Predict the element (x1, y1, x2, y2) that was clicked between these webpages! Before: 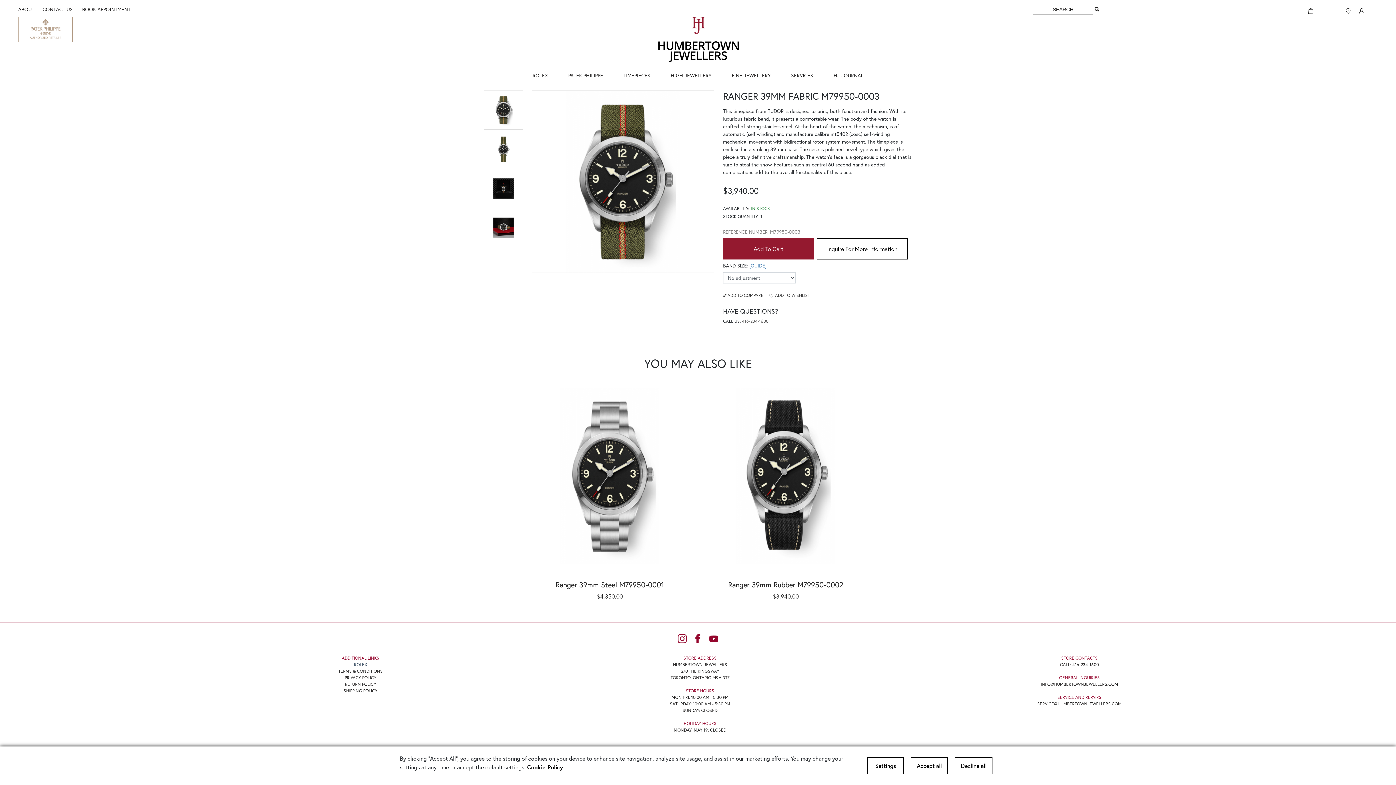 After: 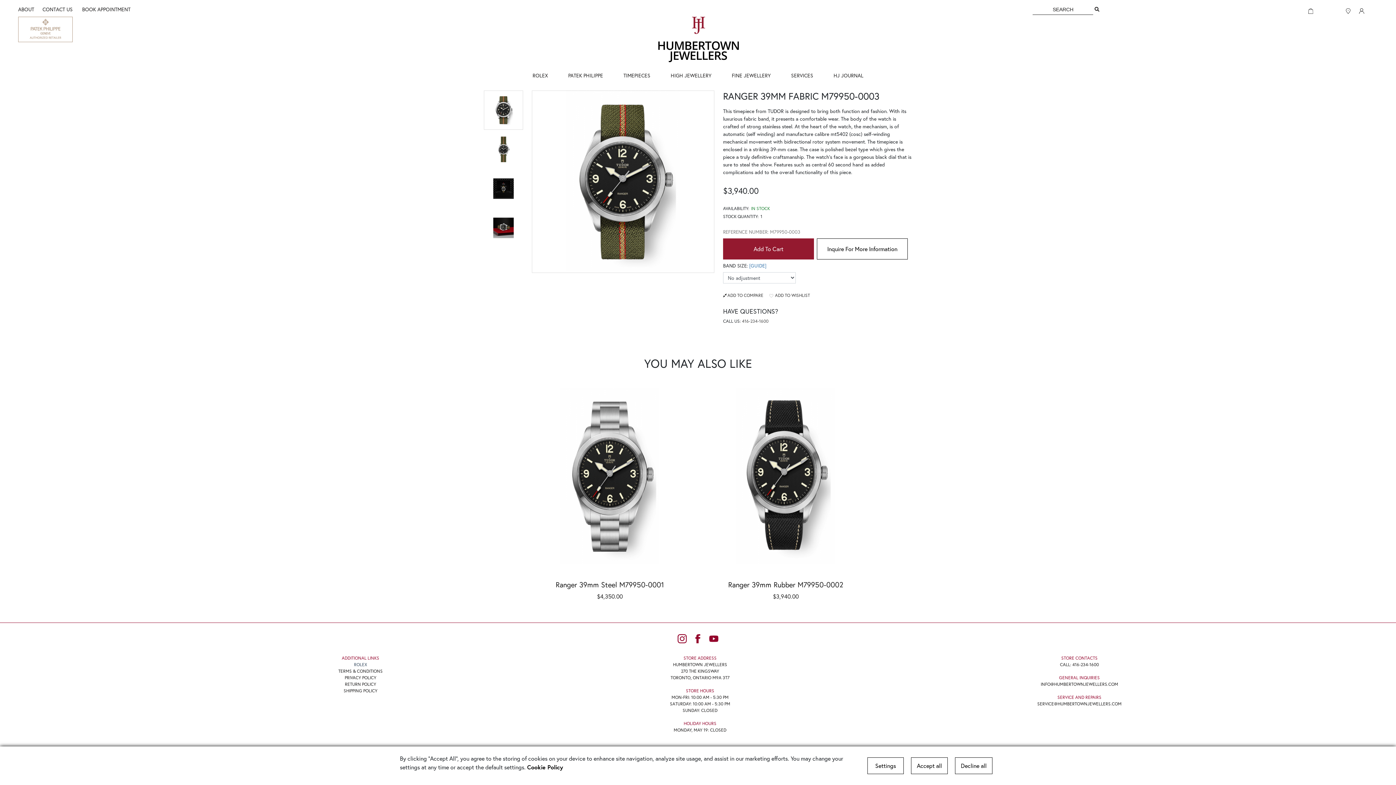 Action: bbox: (1040, 681, 1118, 687) label: INFO@HUMBERTOWNJEWELLERS.COM